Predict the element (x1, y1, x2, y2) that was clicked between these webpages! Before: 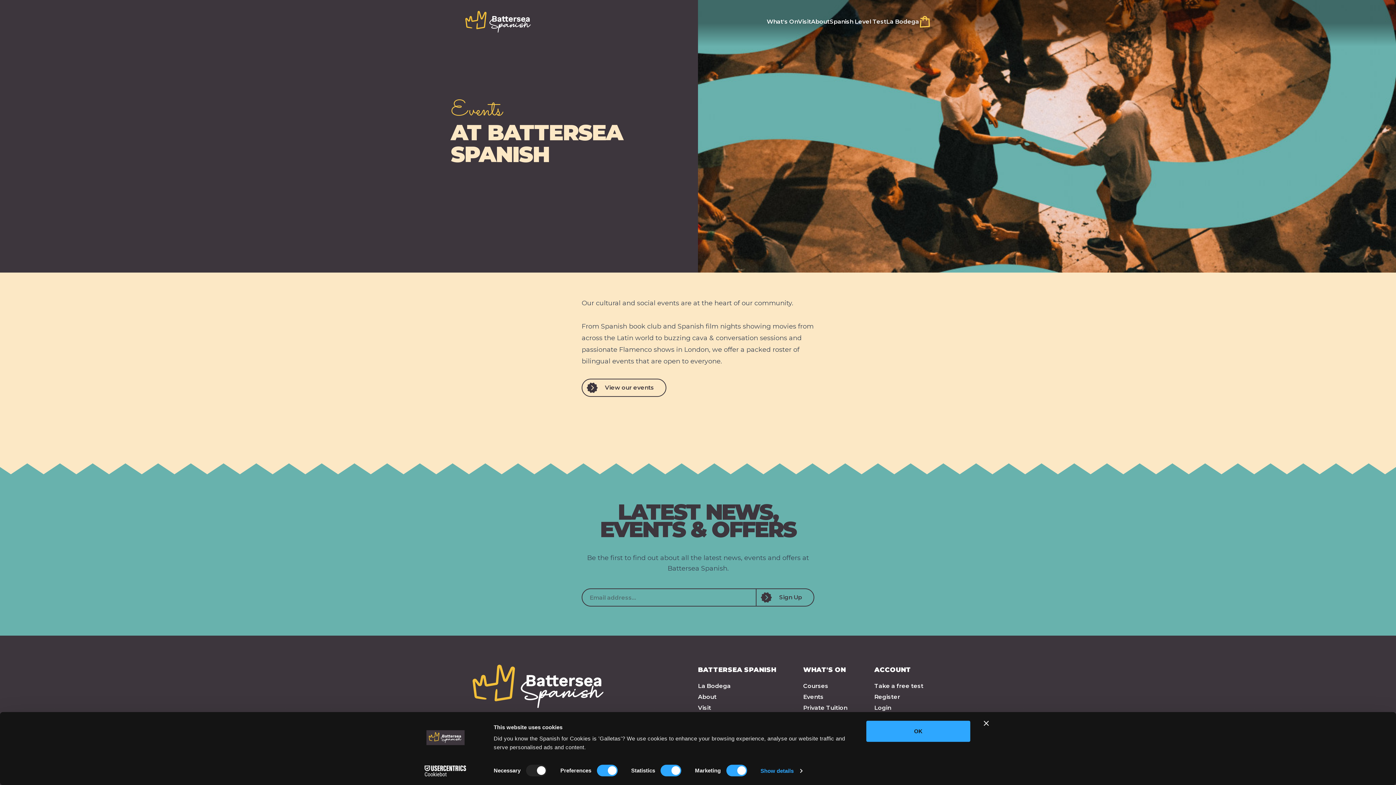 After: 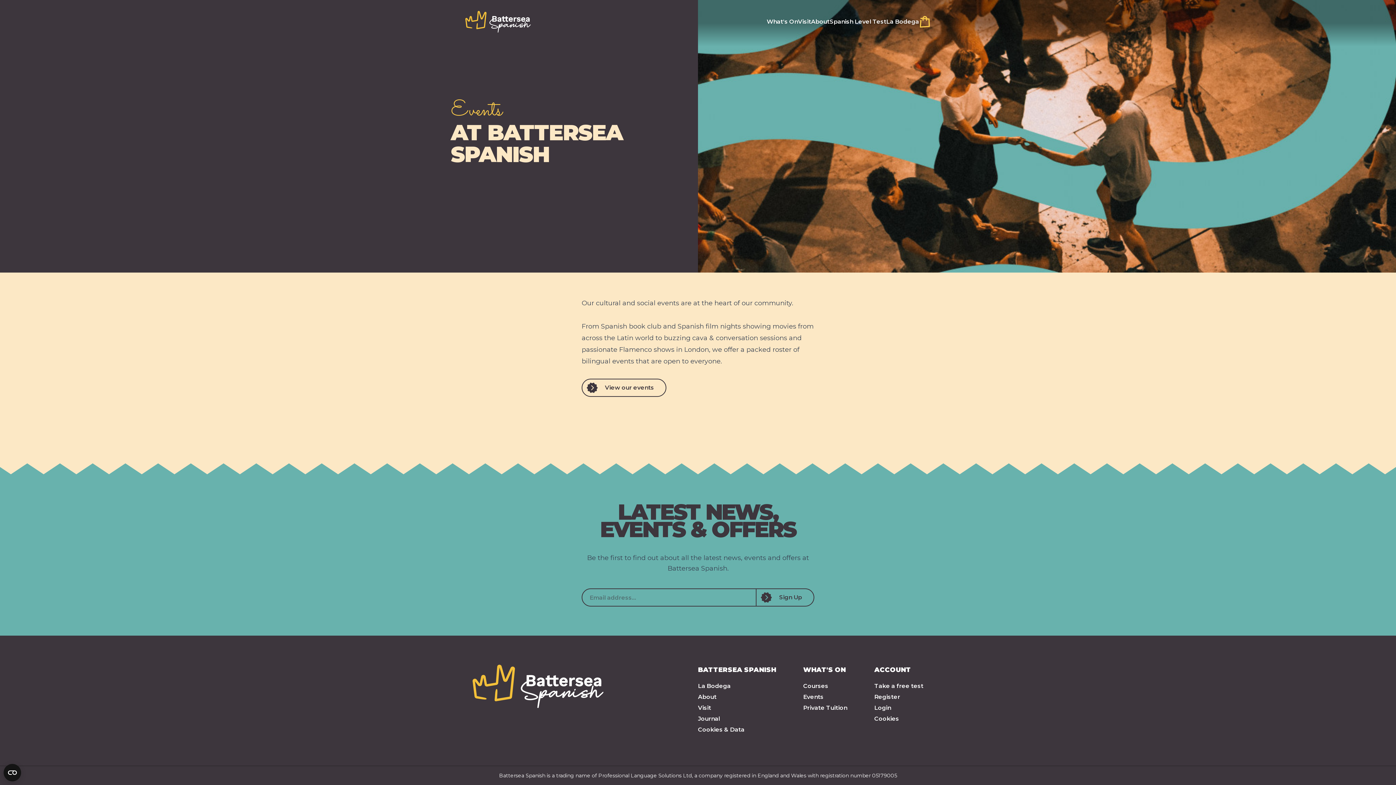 Action: label: OK bbox: (866, 721, 970, 742)